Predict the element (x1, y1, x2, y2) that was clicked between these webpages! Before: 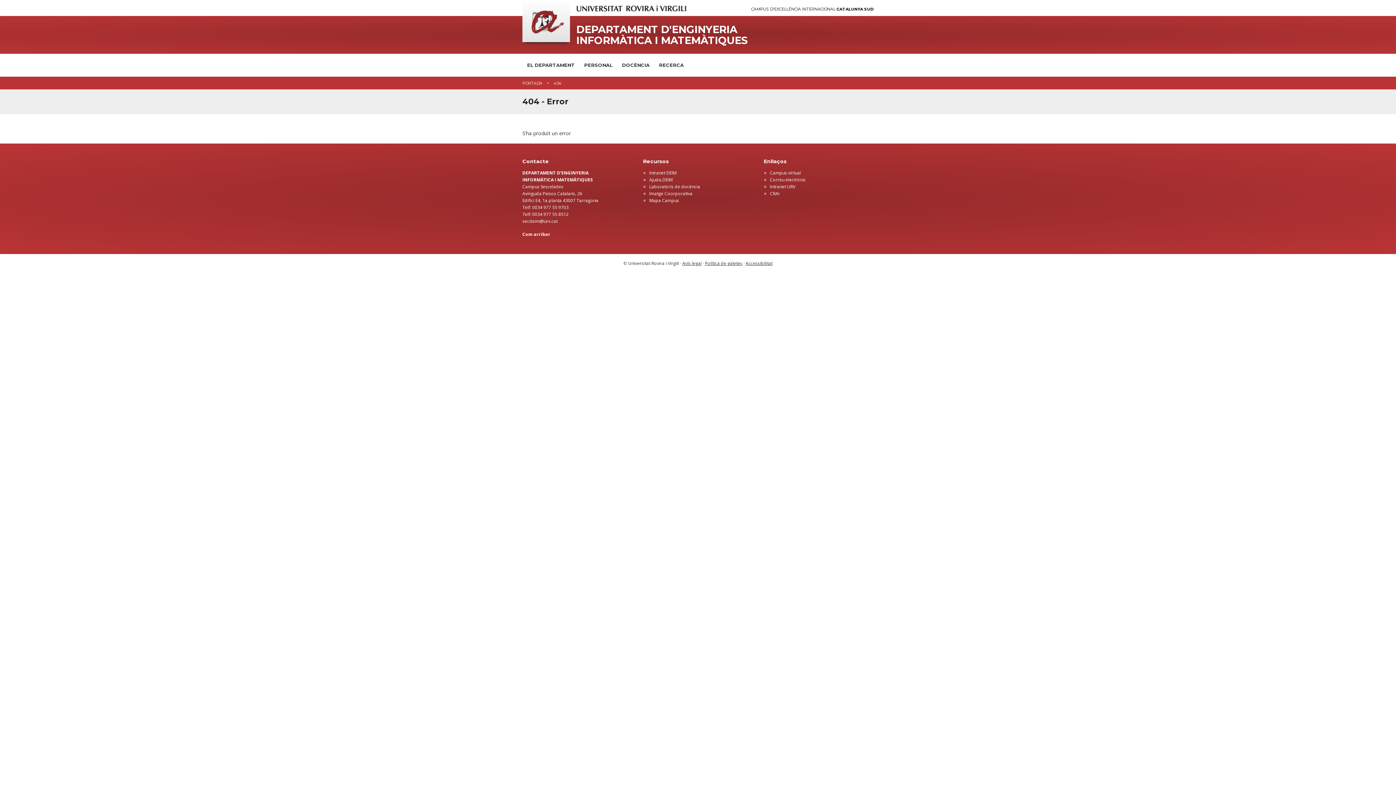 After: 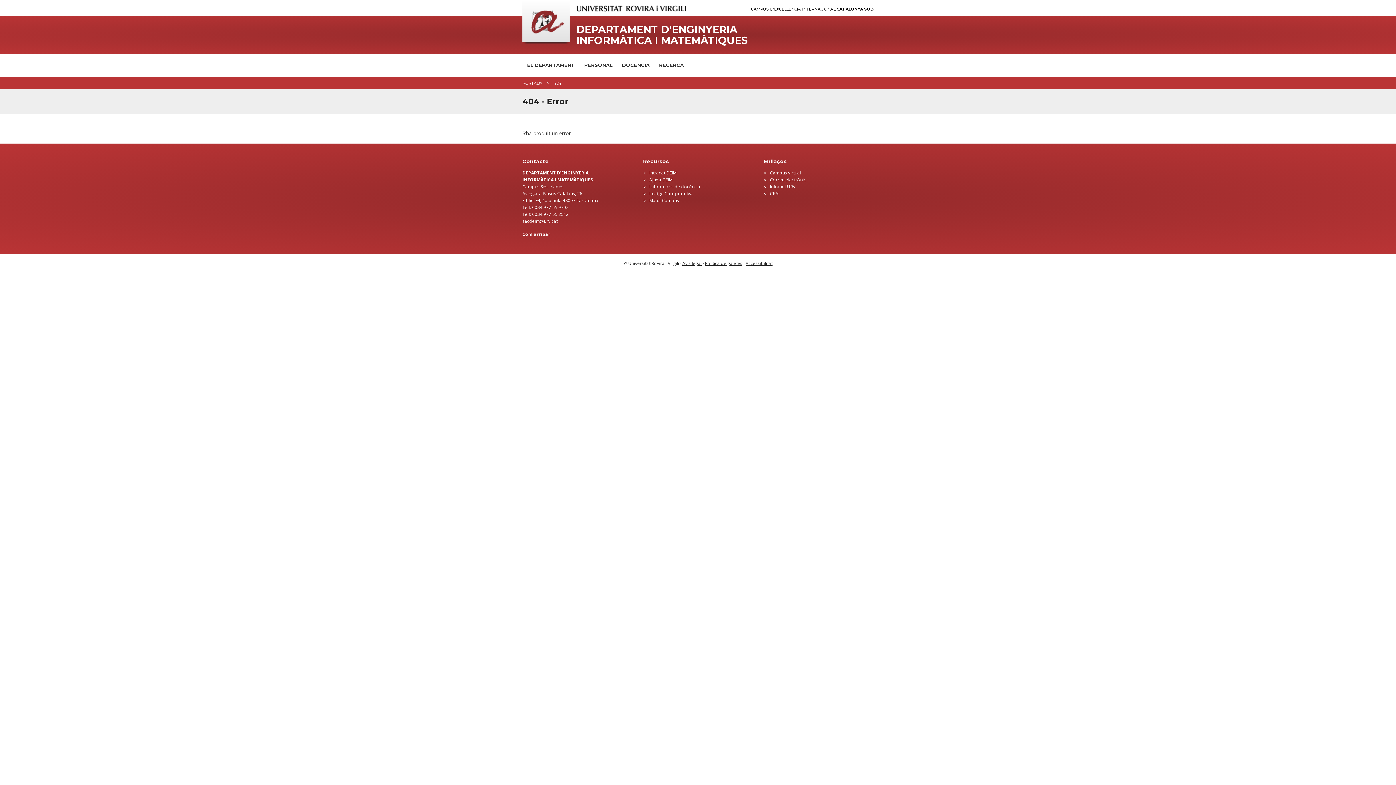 Action: bbox: (770, 169, 801, 176) label: Campus virtual